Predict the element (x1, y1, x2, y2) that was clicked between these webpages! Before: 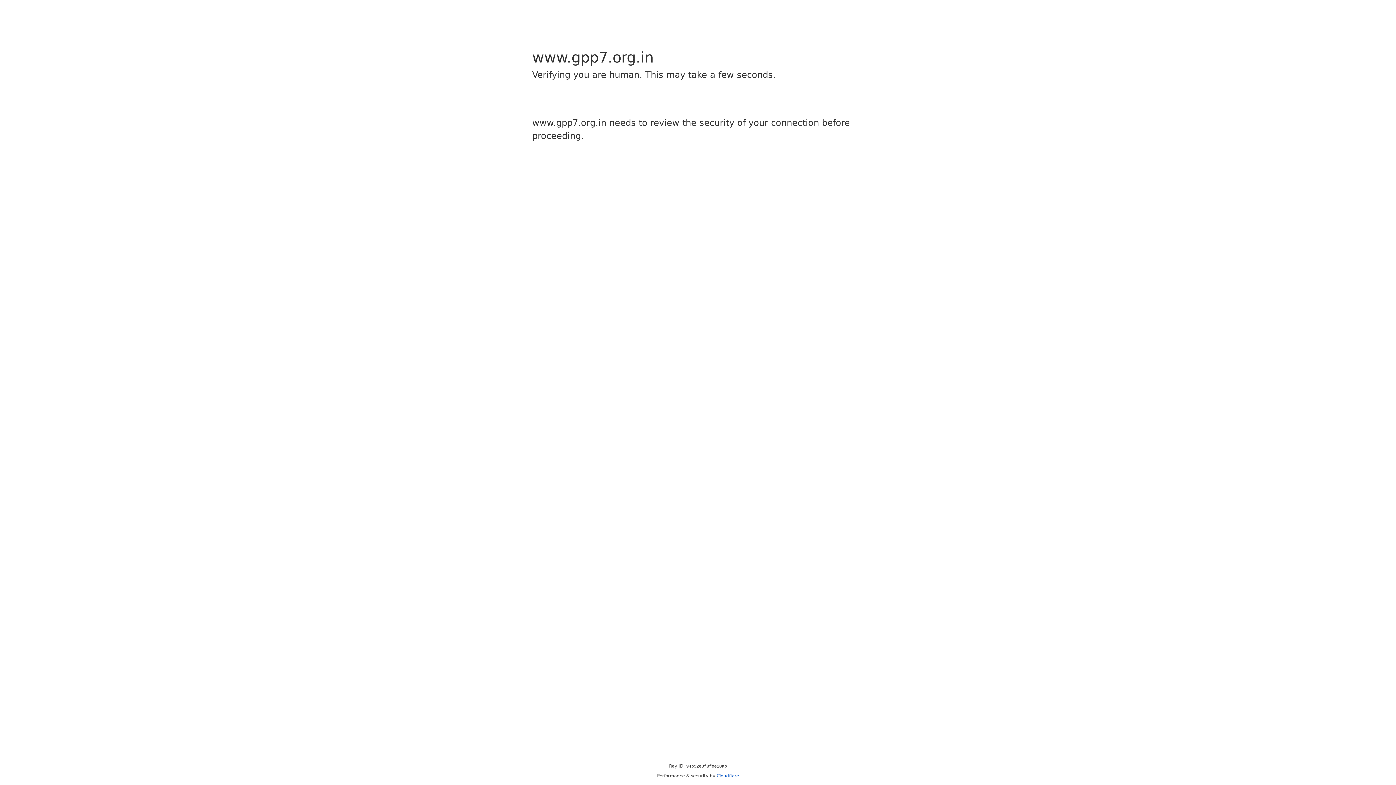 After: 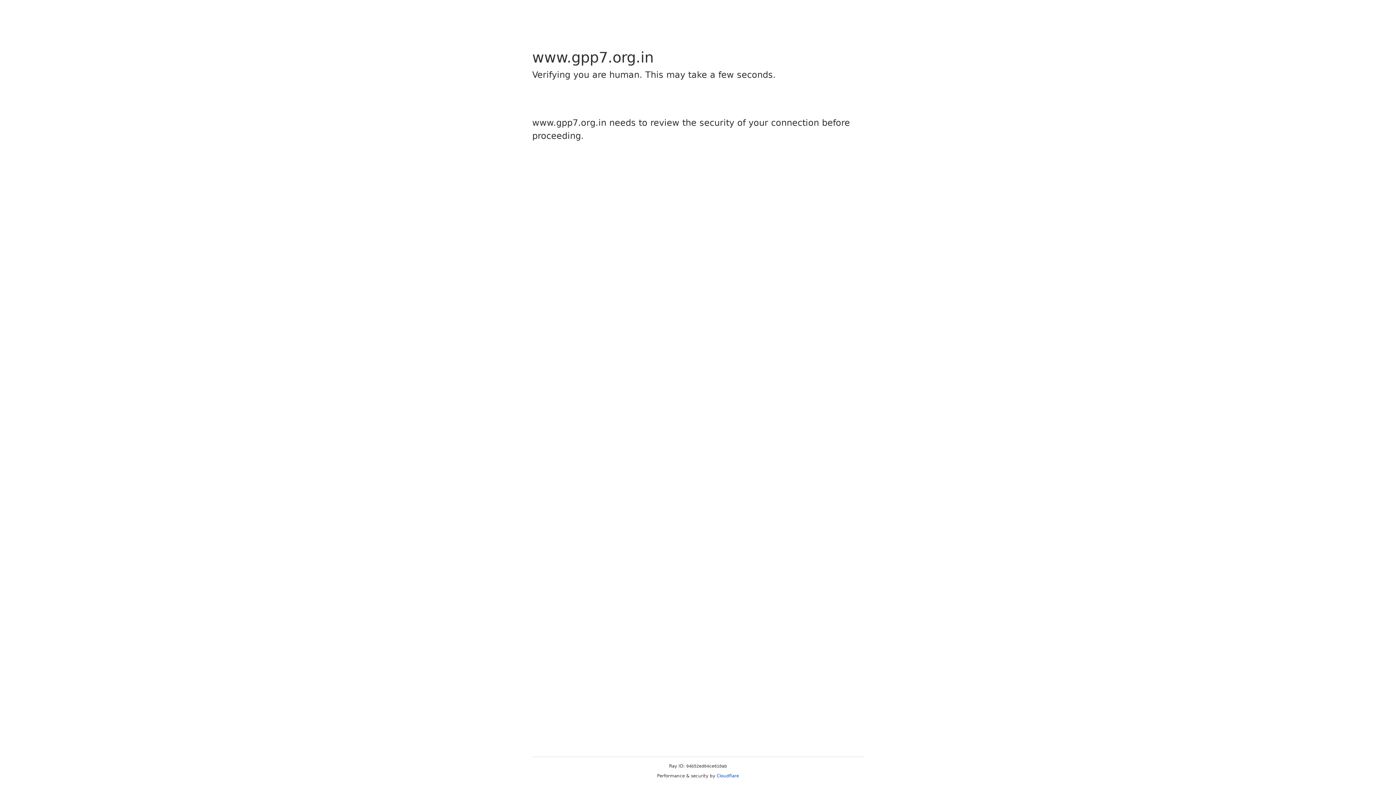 Action: bbox: (716, 773, 739, 778) label: Cloudflare